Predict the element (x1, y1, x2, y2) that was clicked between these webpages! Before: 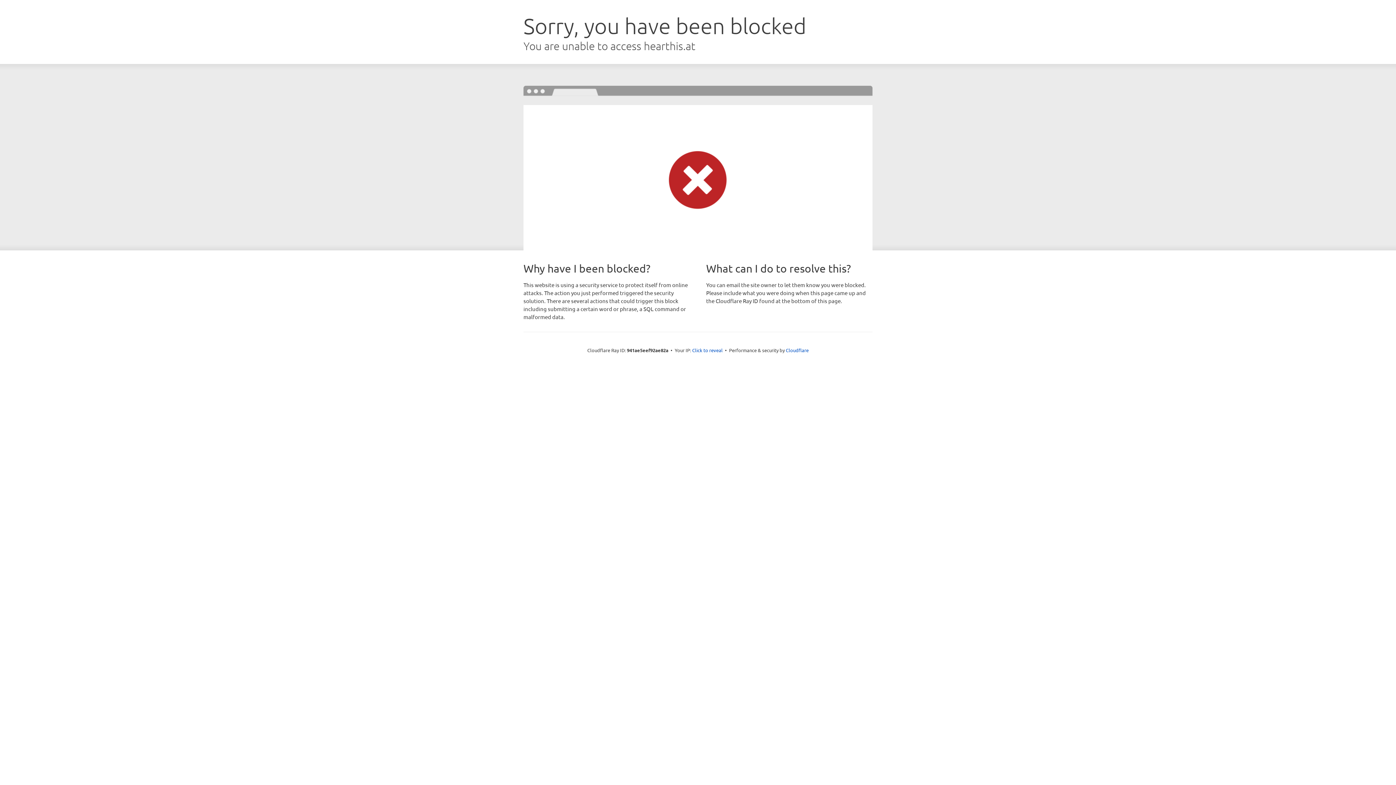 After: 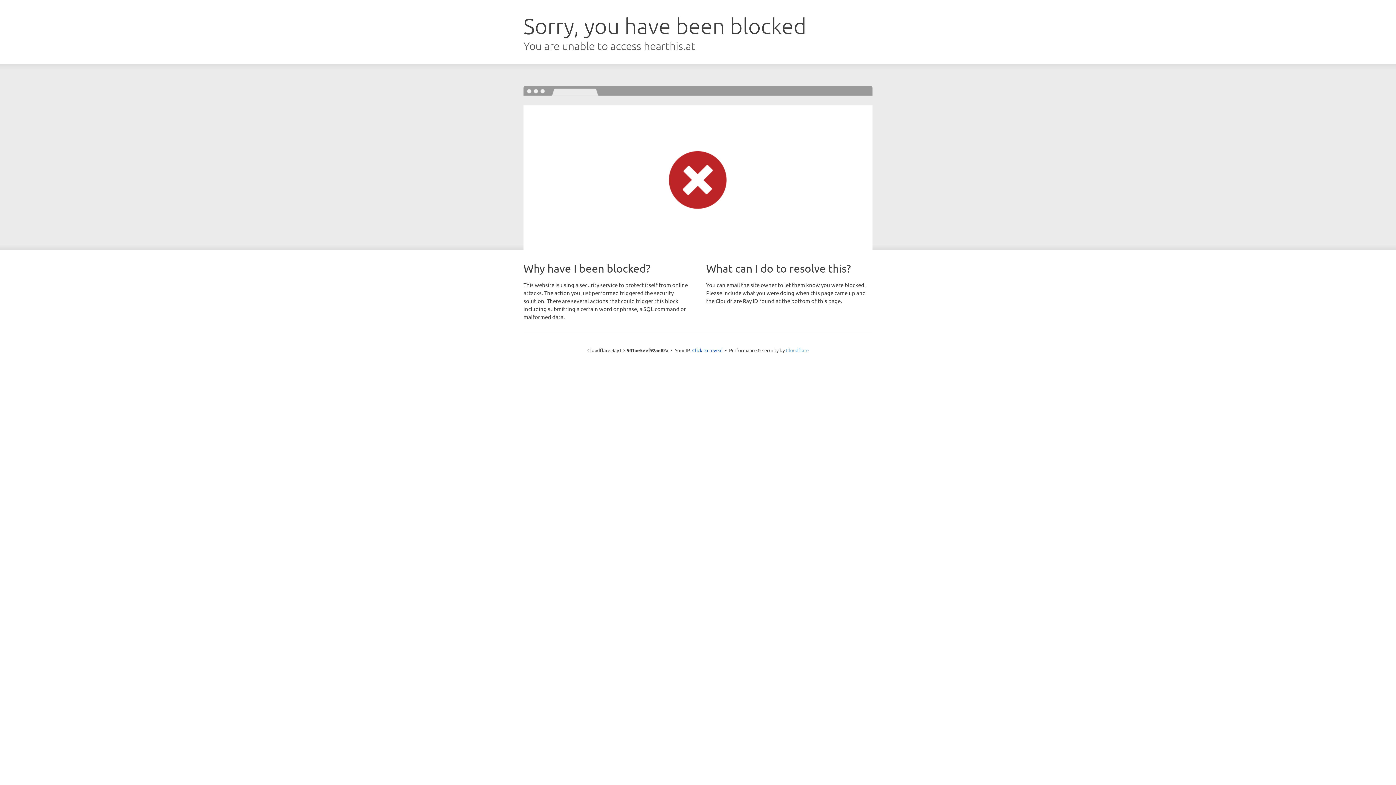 Action: label: Cloudflare bbox: (786, 347, 808, 353)